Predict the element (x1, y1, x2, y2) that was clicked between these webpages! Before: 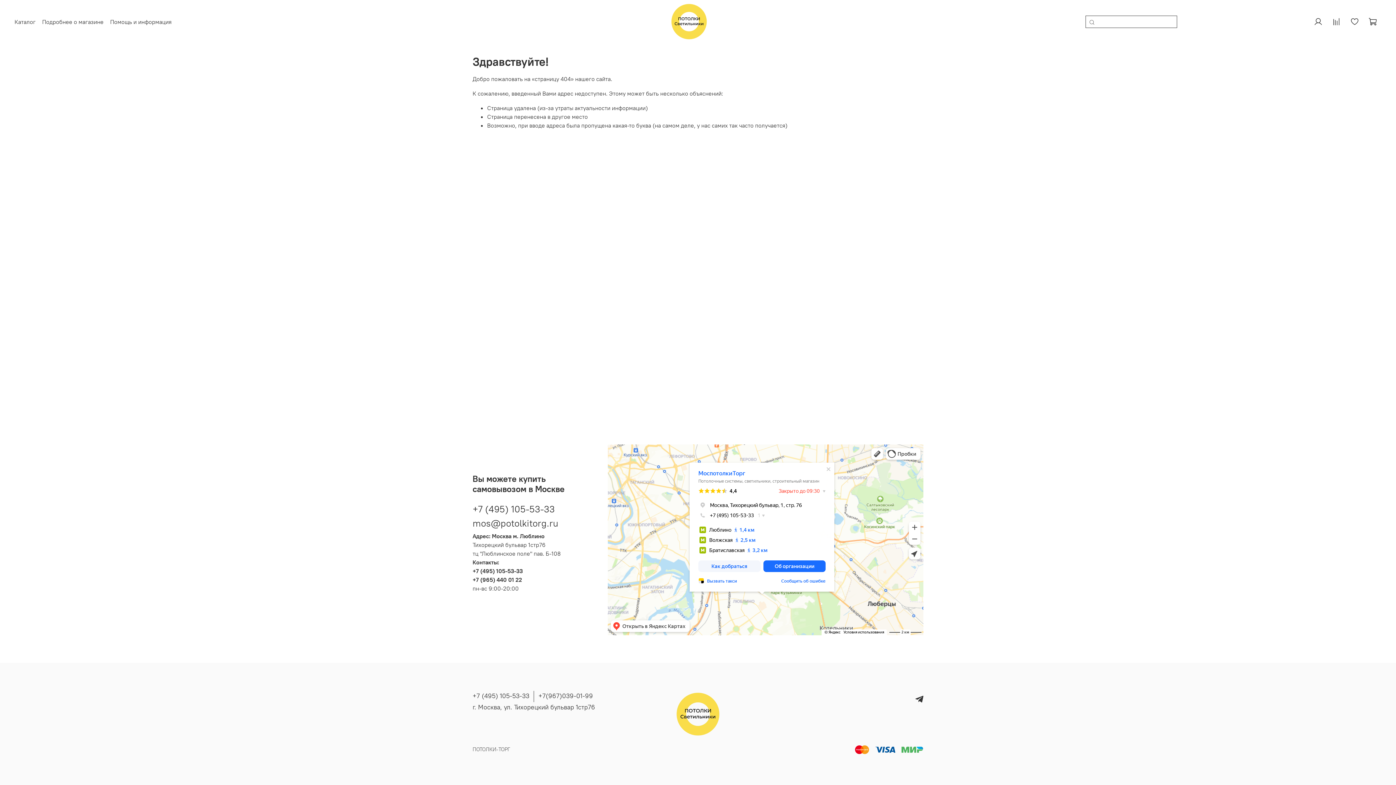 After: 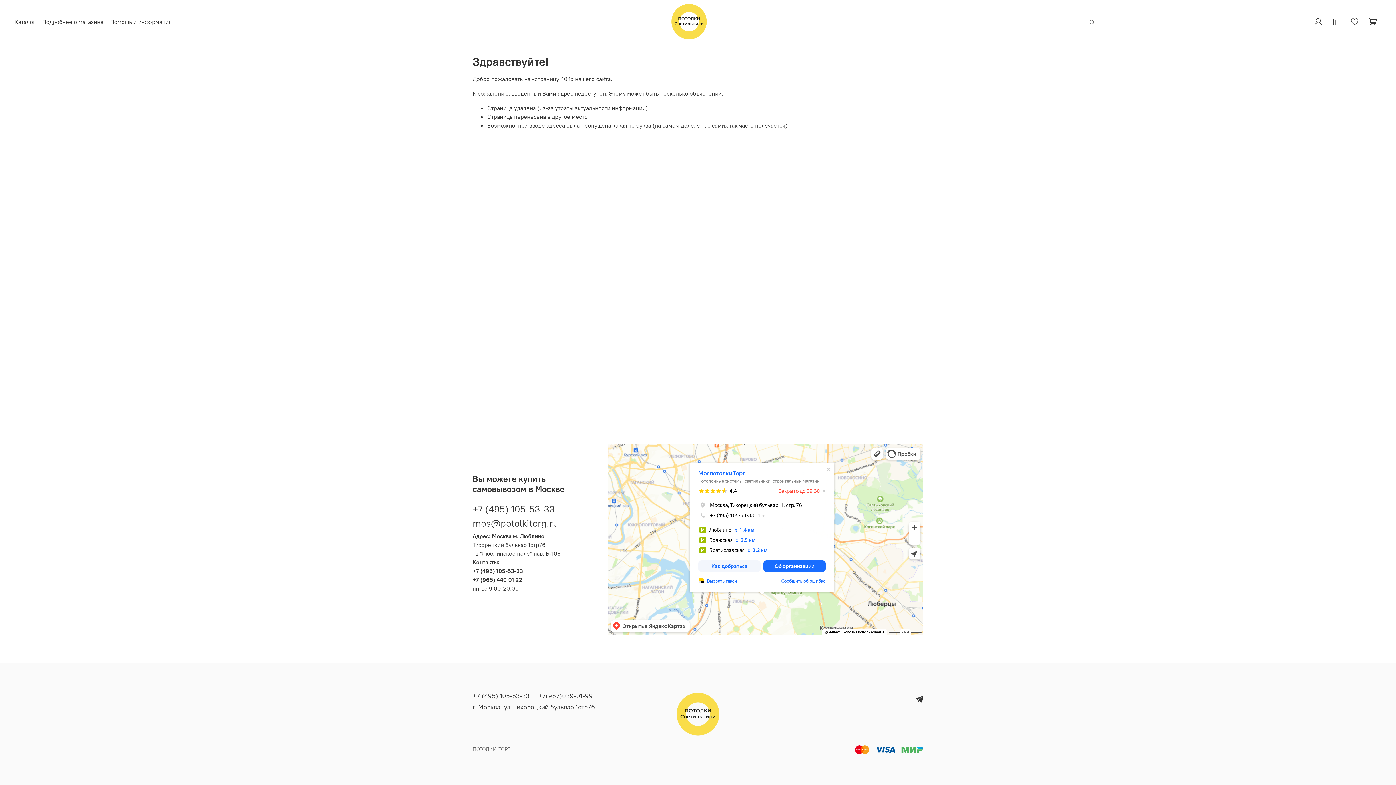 Action: label: mos@potolkitorg.ru bbox: (472, 517, 558, 529)